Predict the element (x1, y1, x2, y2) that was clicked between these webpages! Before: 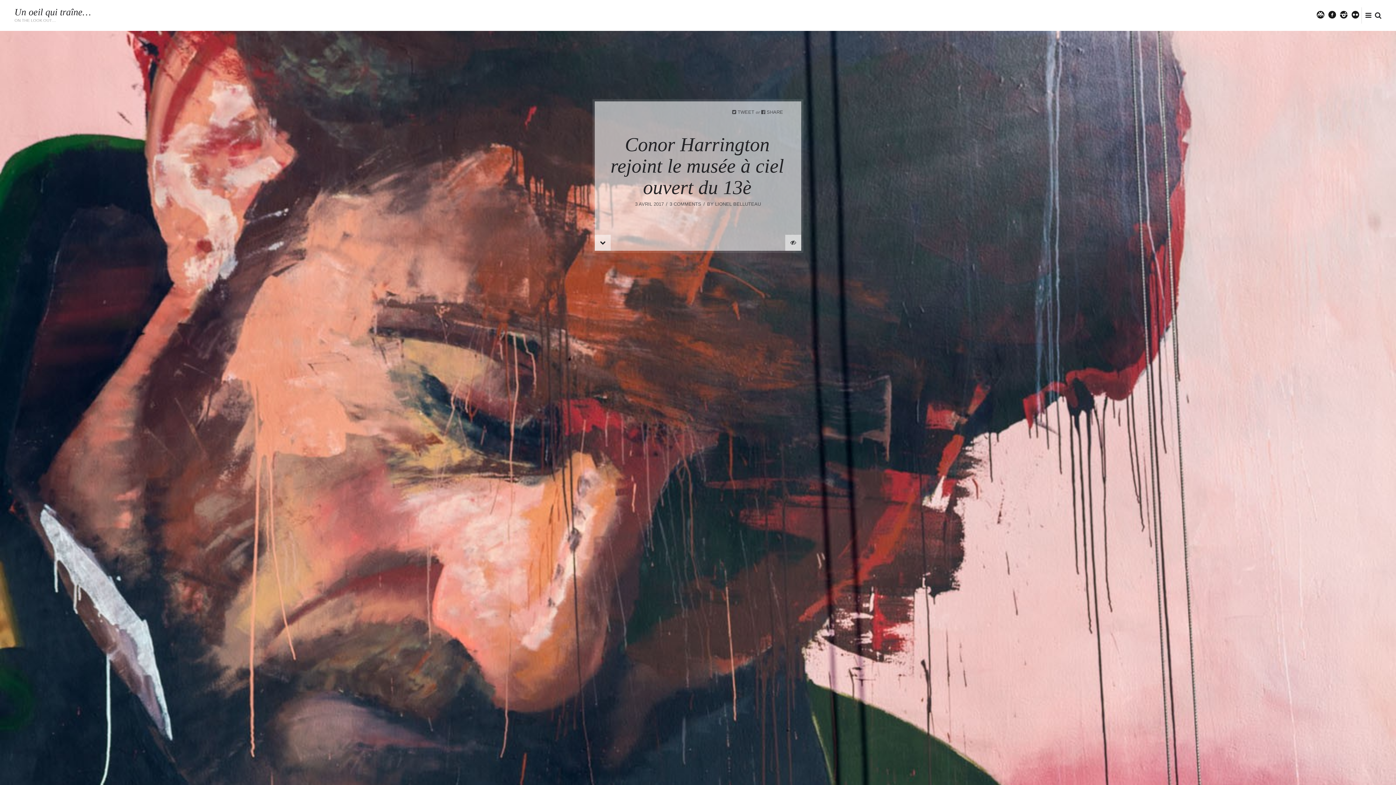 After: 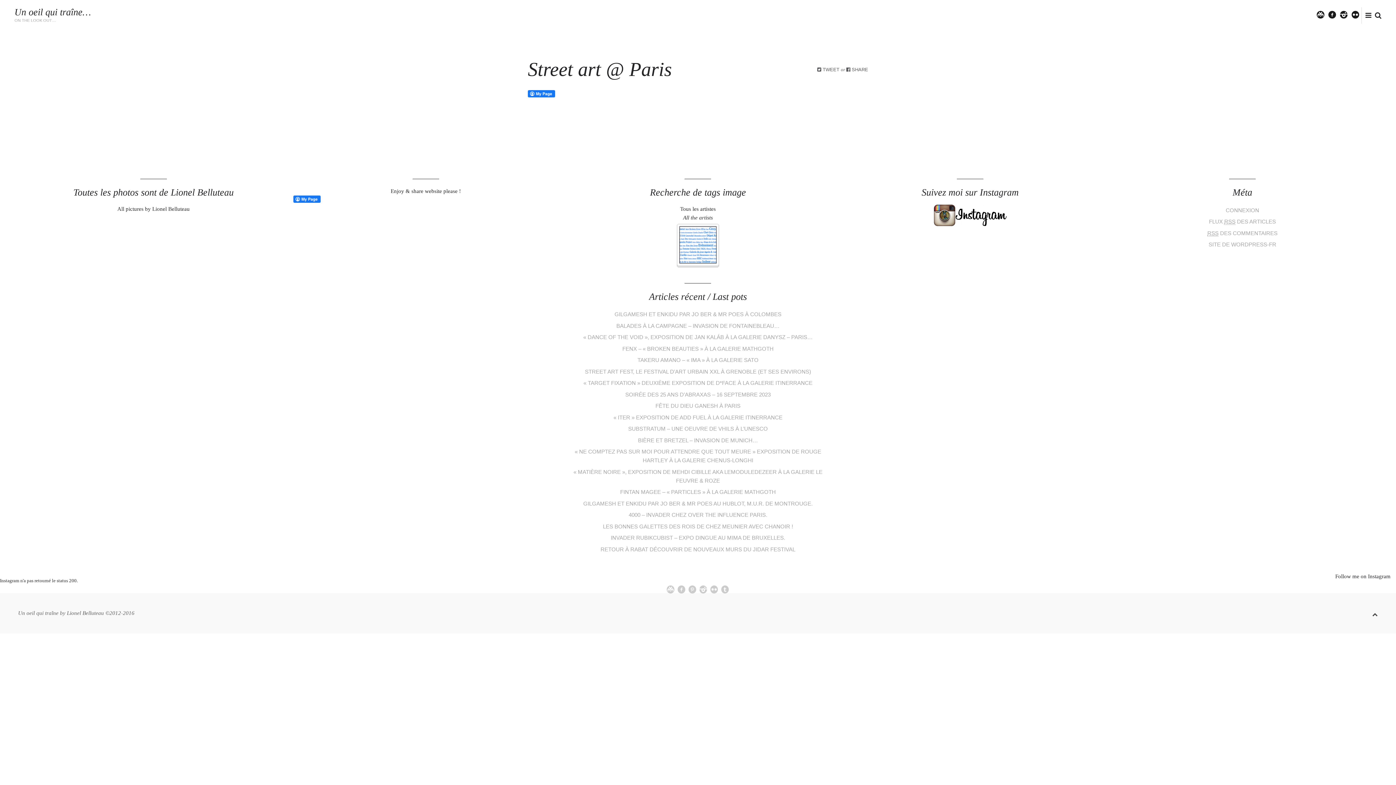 Action: label: STREET ART @ PARIS bbox: (1128, 9, 1185, 30)